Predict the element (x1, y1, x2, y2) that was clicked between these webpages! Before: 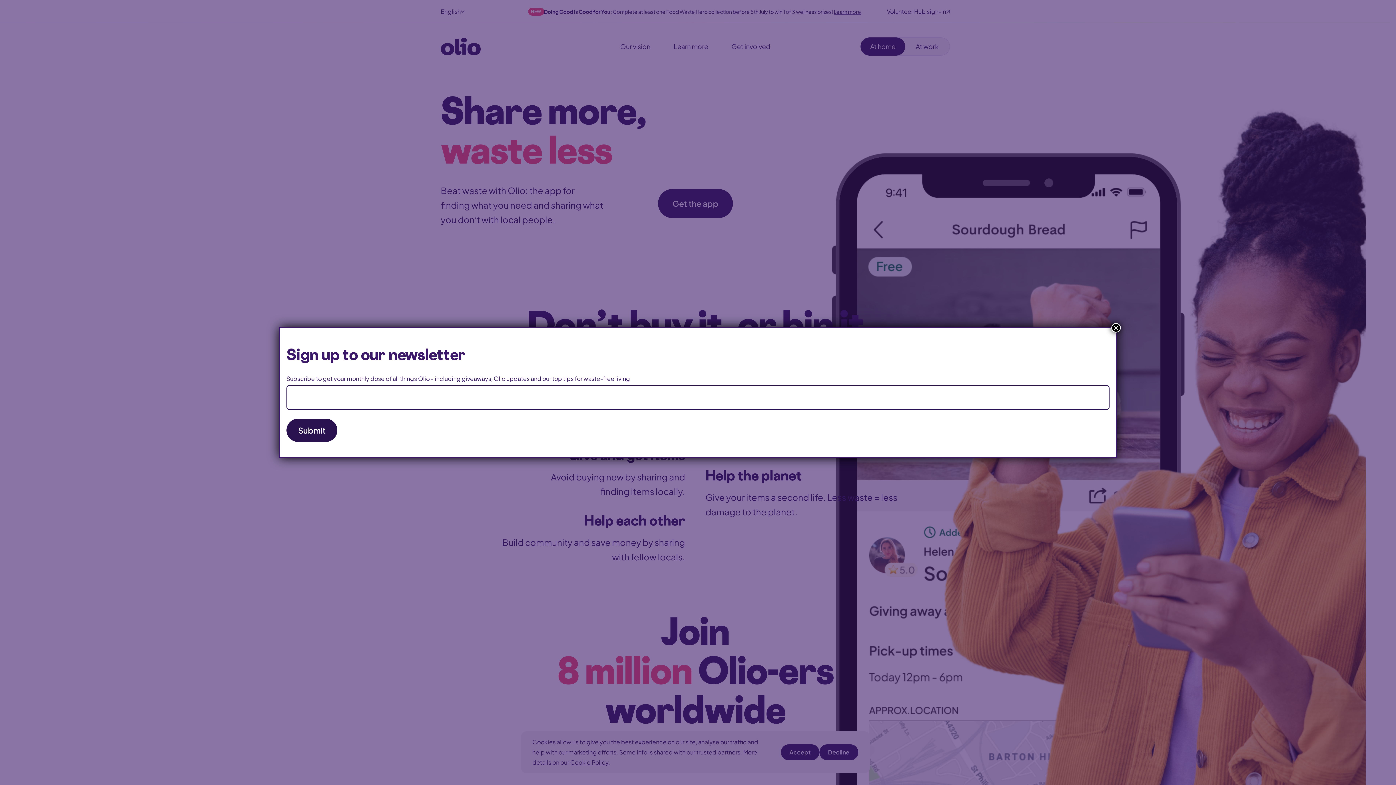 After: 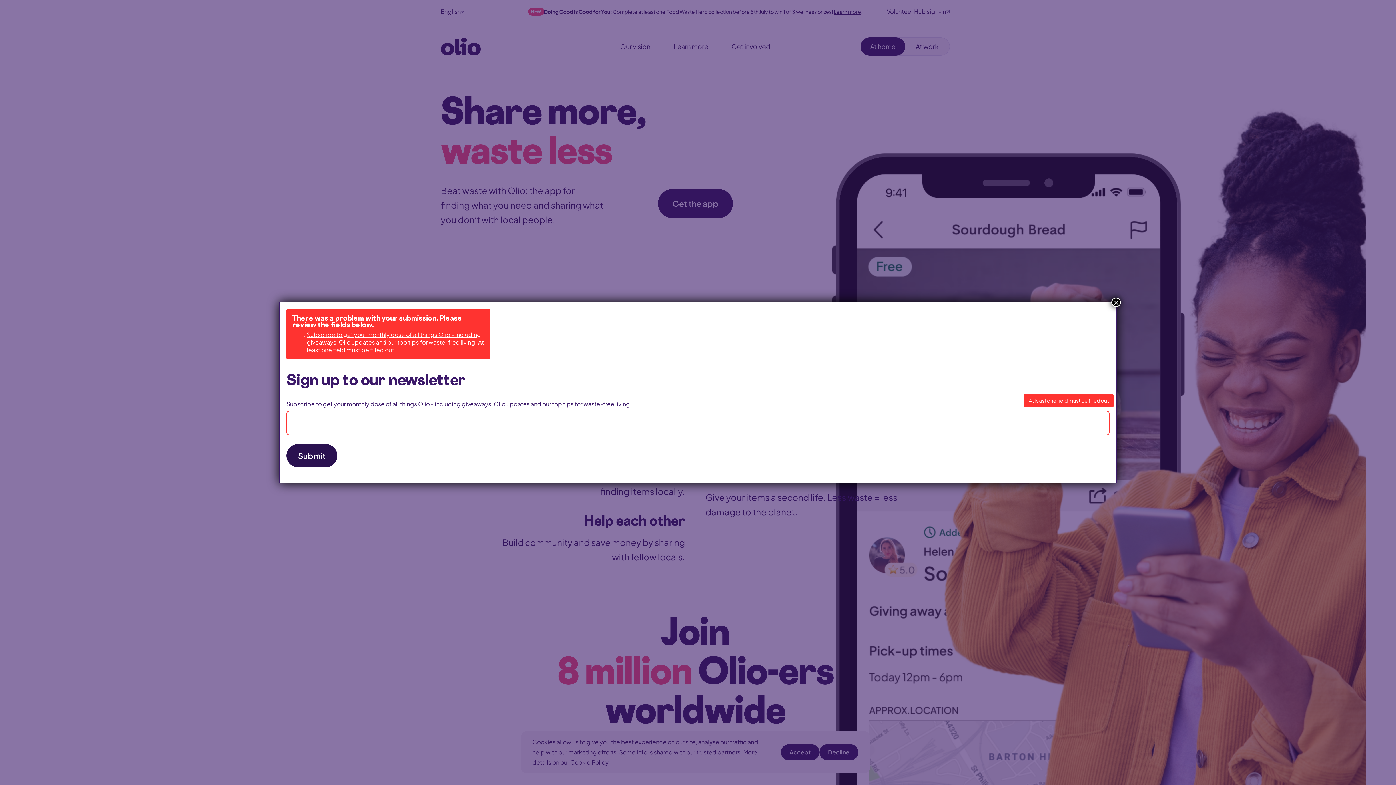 Action: label: Submit bbox: (286, 418, 337, 442)